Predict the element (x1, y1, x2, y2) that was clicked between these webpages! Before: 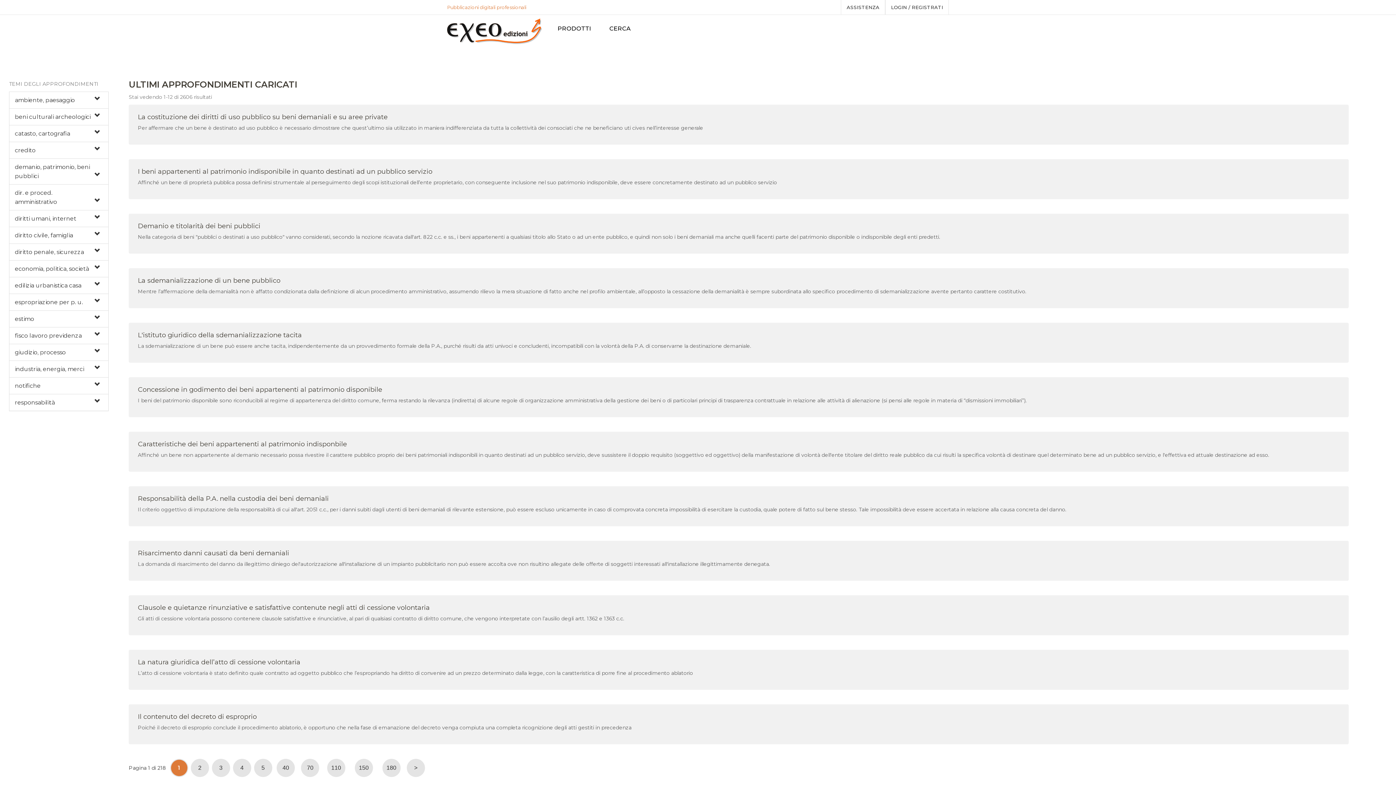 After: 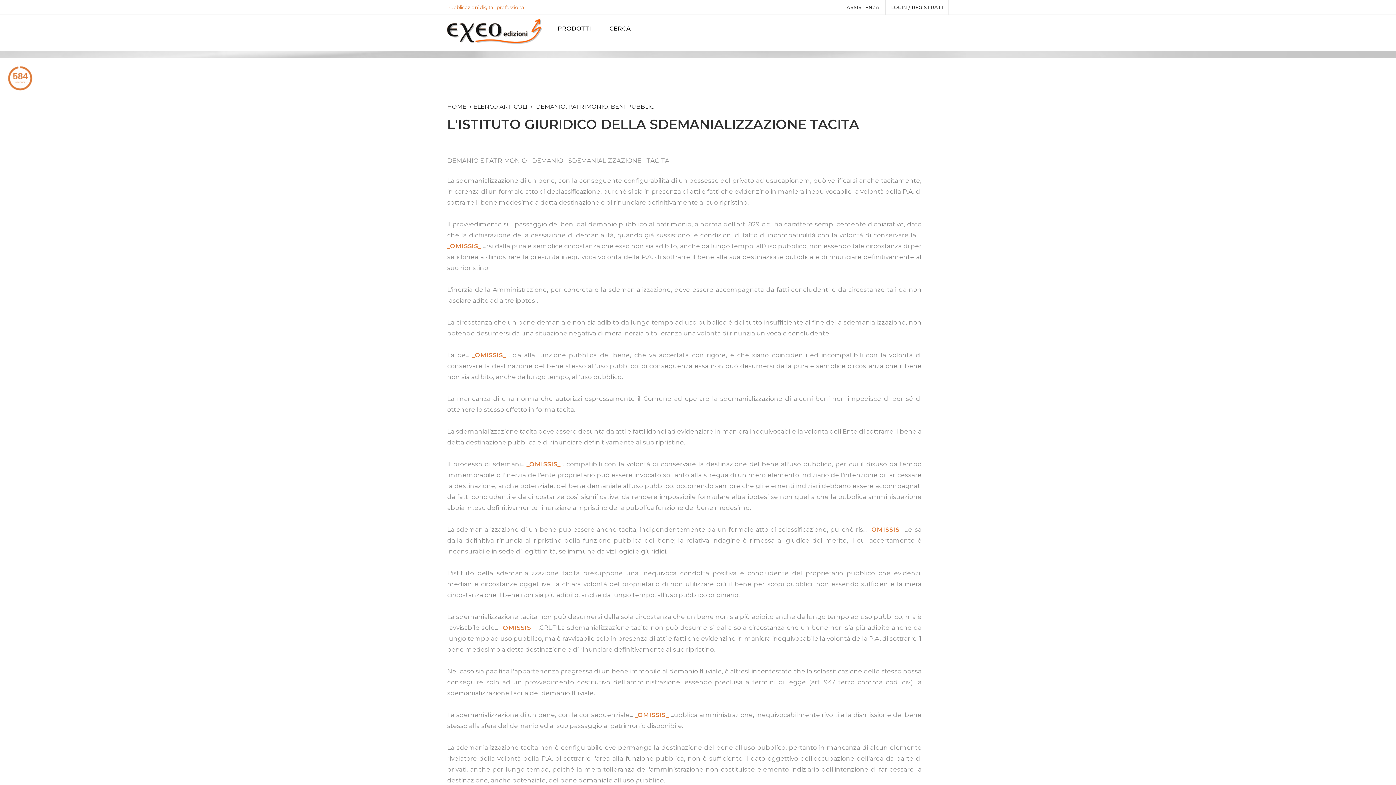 Action: label: L'istituto giuridico della sdemanializzazione tacita bbox: (137, 331, 301, 339)